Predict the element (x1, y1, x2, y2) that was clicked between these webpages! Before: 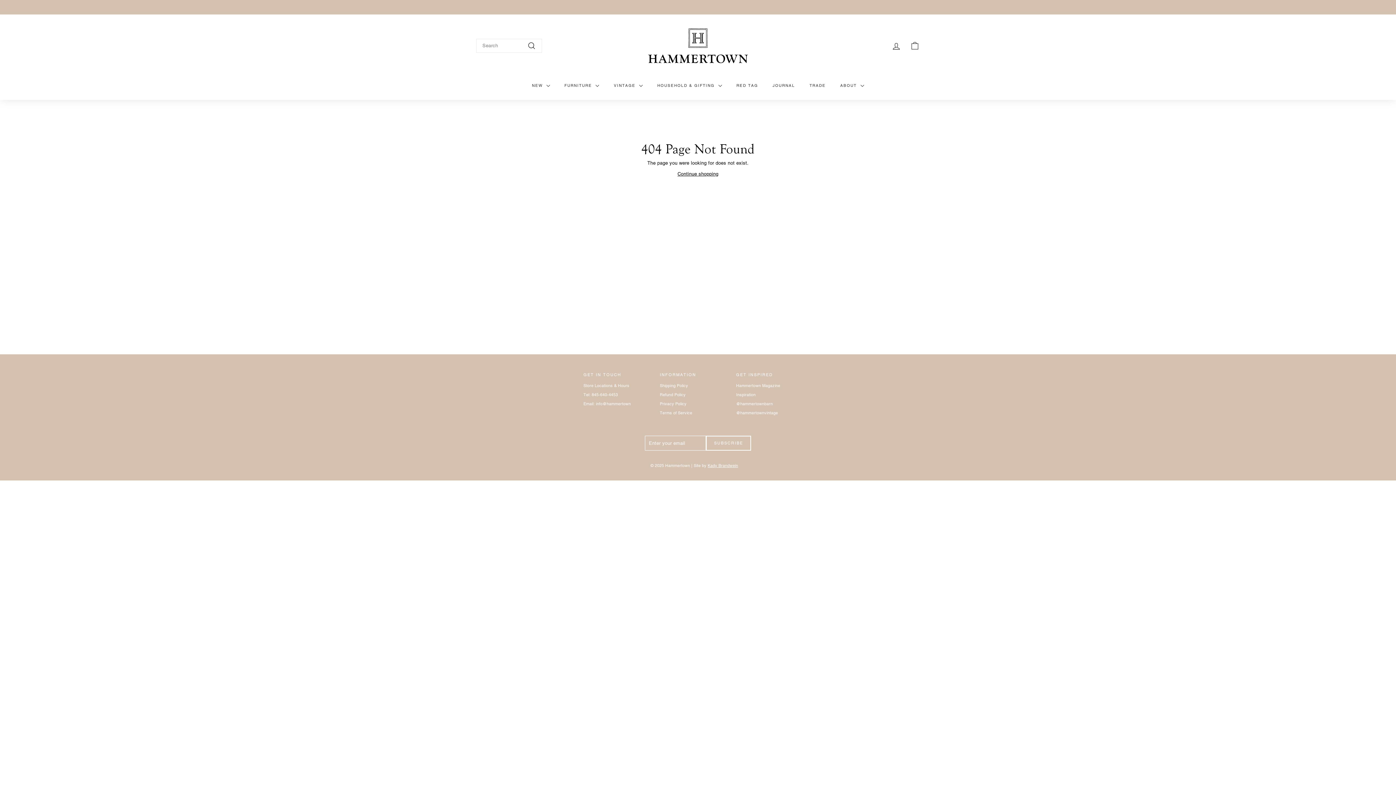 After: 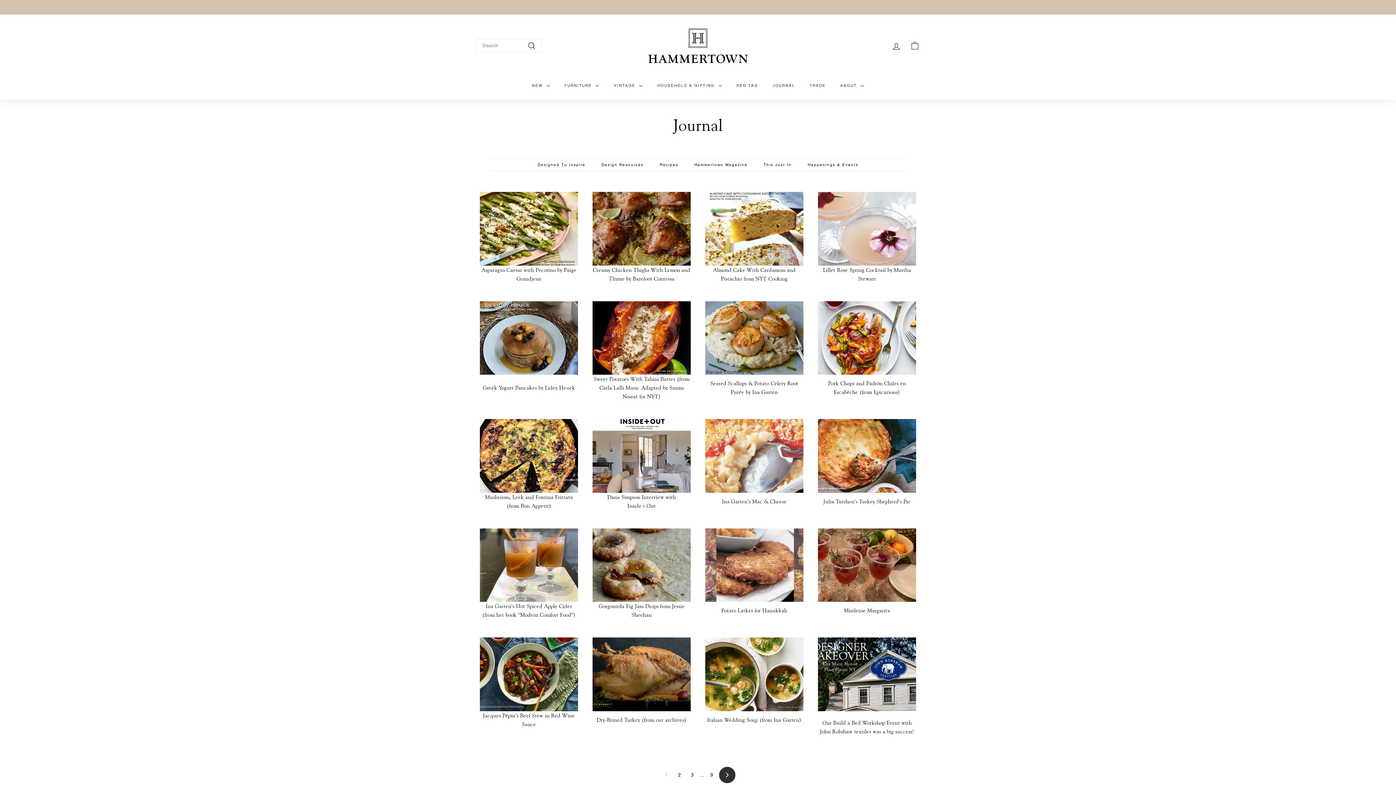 Action: label: Inspiration bbox: (736, 390, 755, 399)